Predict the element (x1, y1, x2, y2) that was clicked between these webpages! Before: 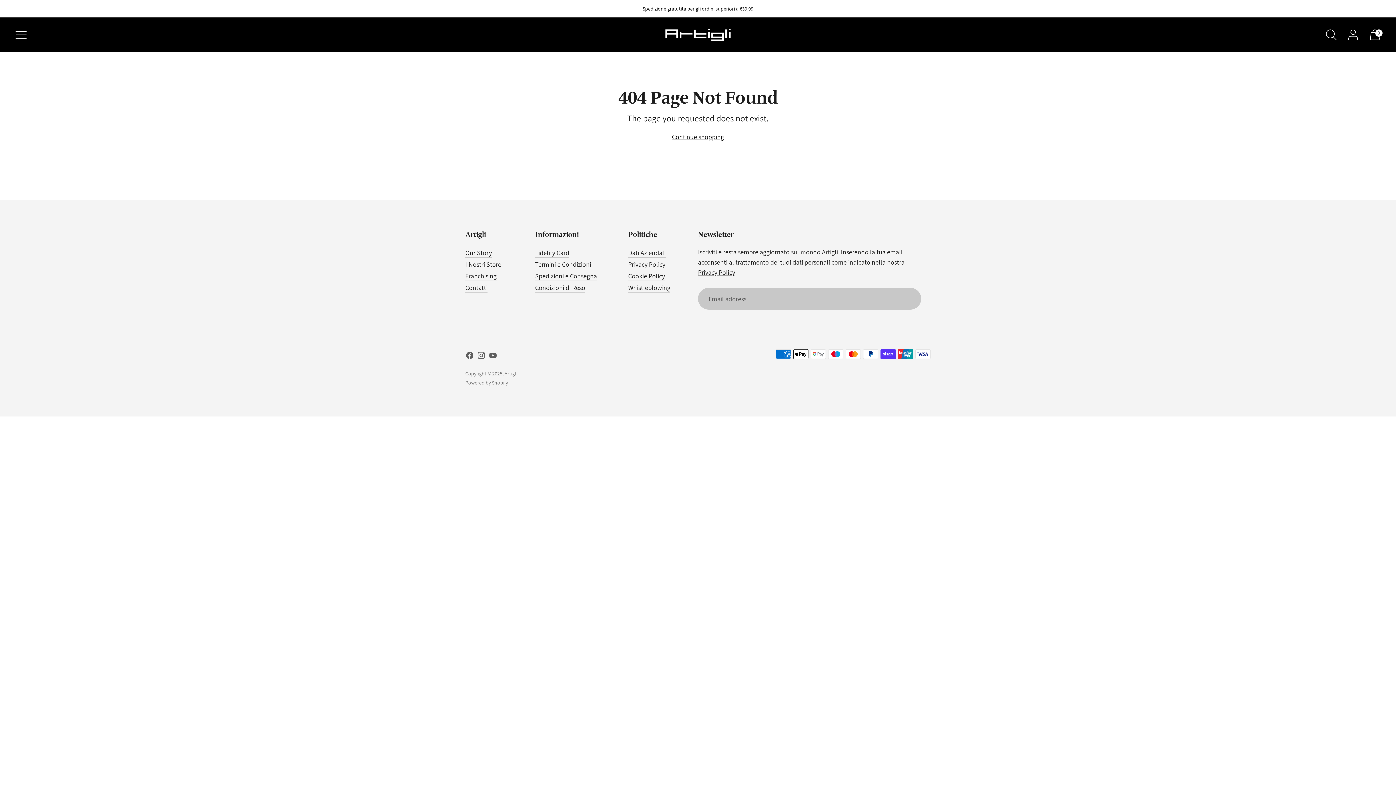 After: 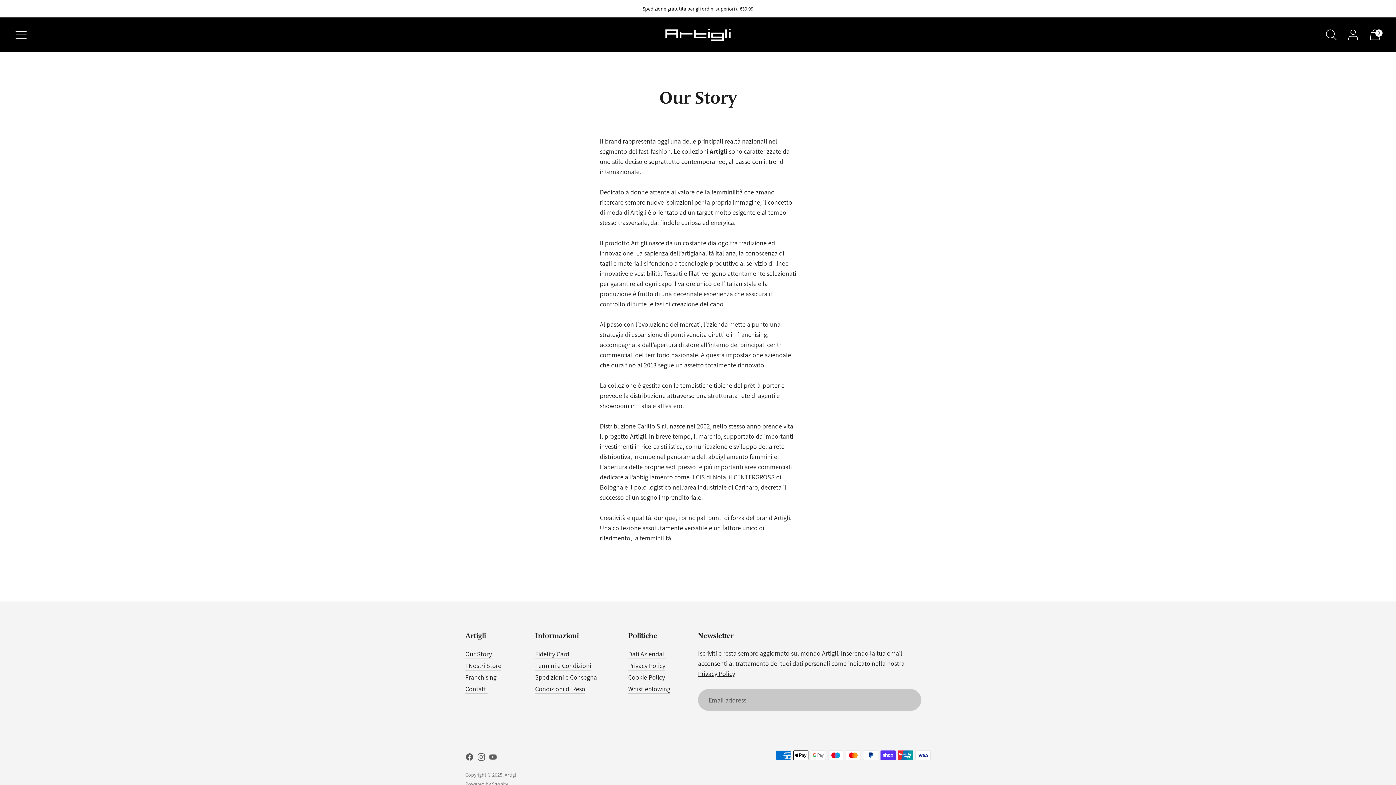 Action: label: Our Story bbox: (465, 248, 492, 257)